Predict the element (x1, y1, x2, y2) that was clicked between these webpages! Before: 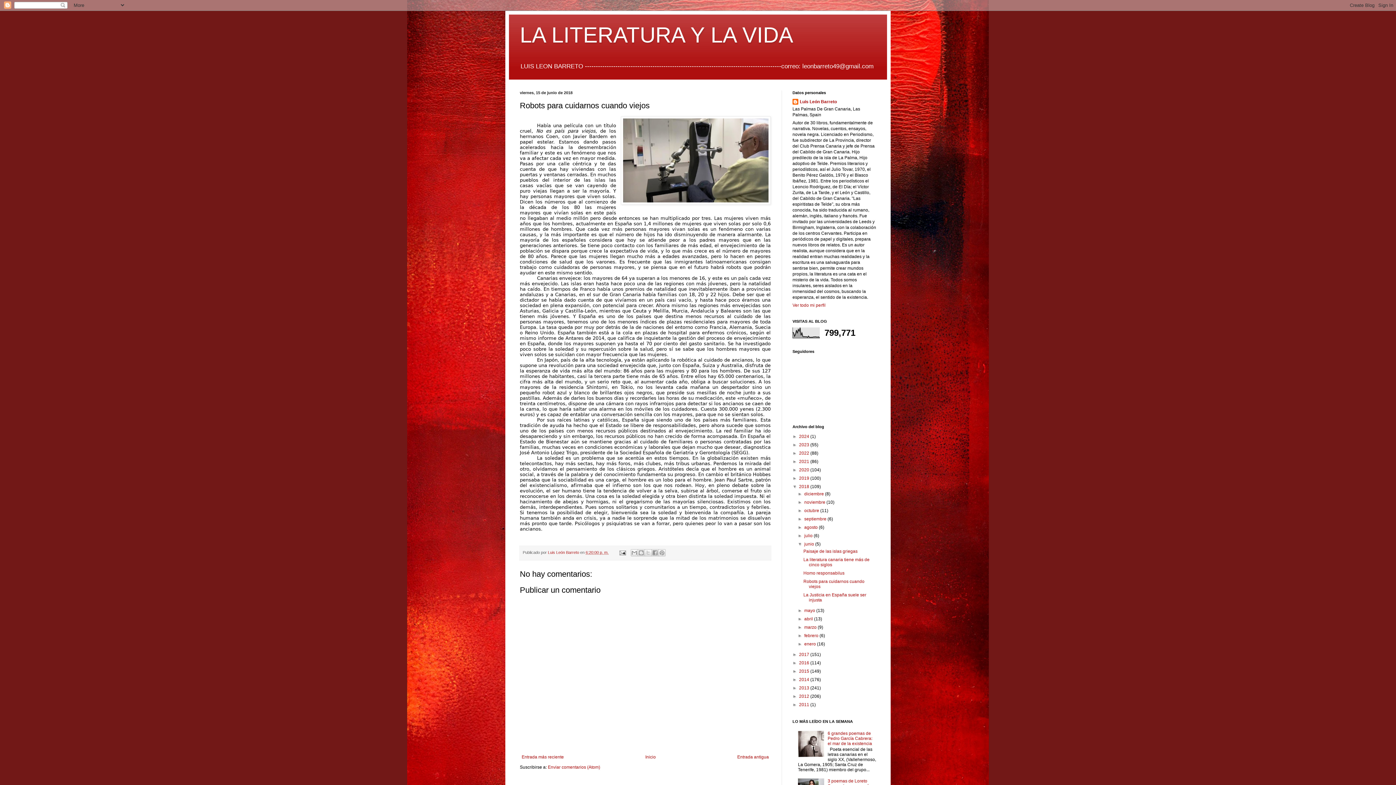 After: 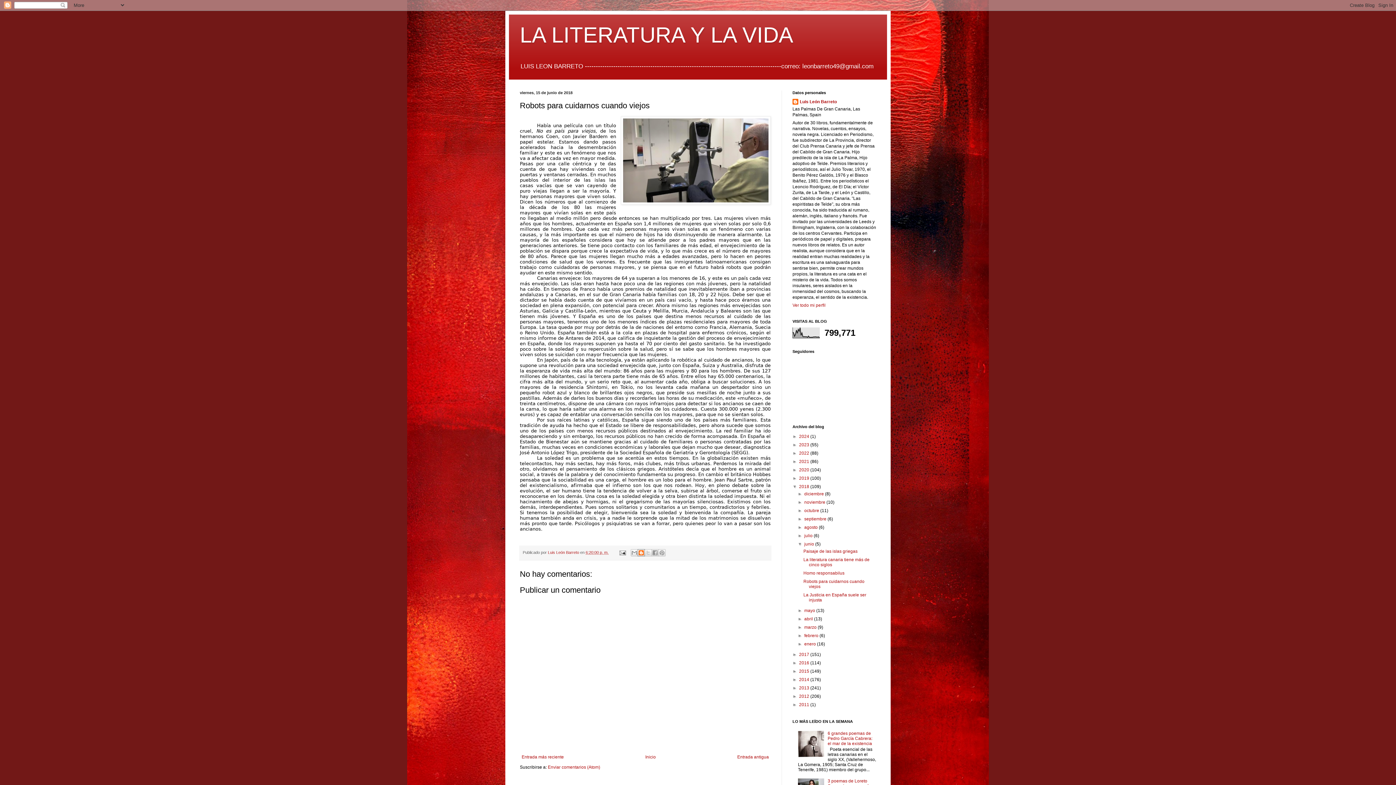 Action: label: Escribe un blog bbox: (637, 549, 645, 556)